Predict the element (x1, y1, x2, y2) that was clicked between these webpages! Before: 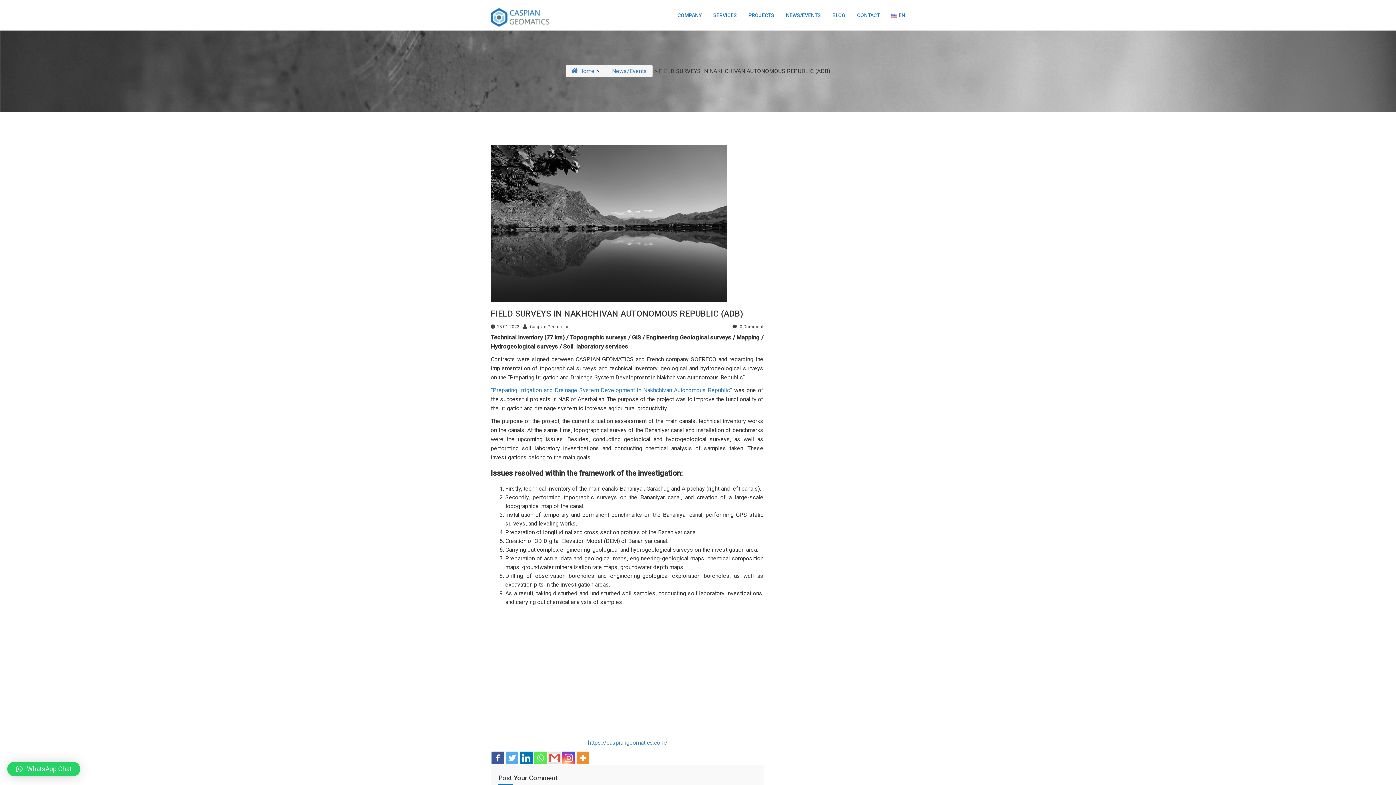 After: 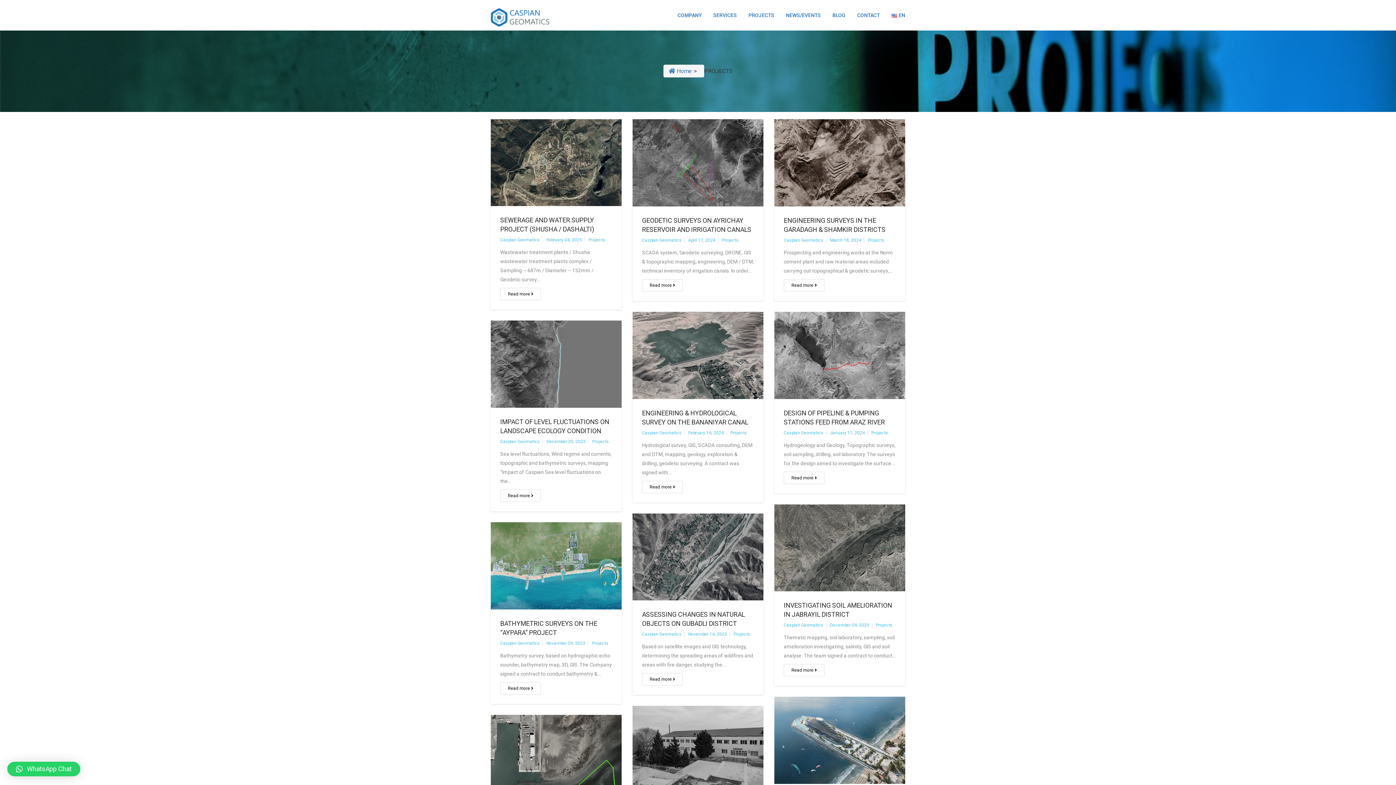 Action: label: PROJECTS bbox: (743, 0, 779, 30)